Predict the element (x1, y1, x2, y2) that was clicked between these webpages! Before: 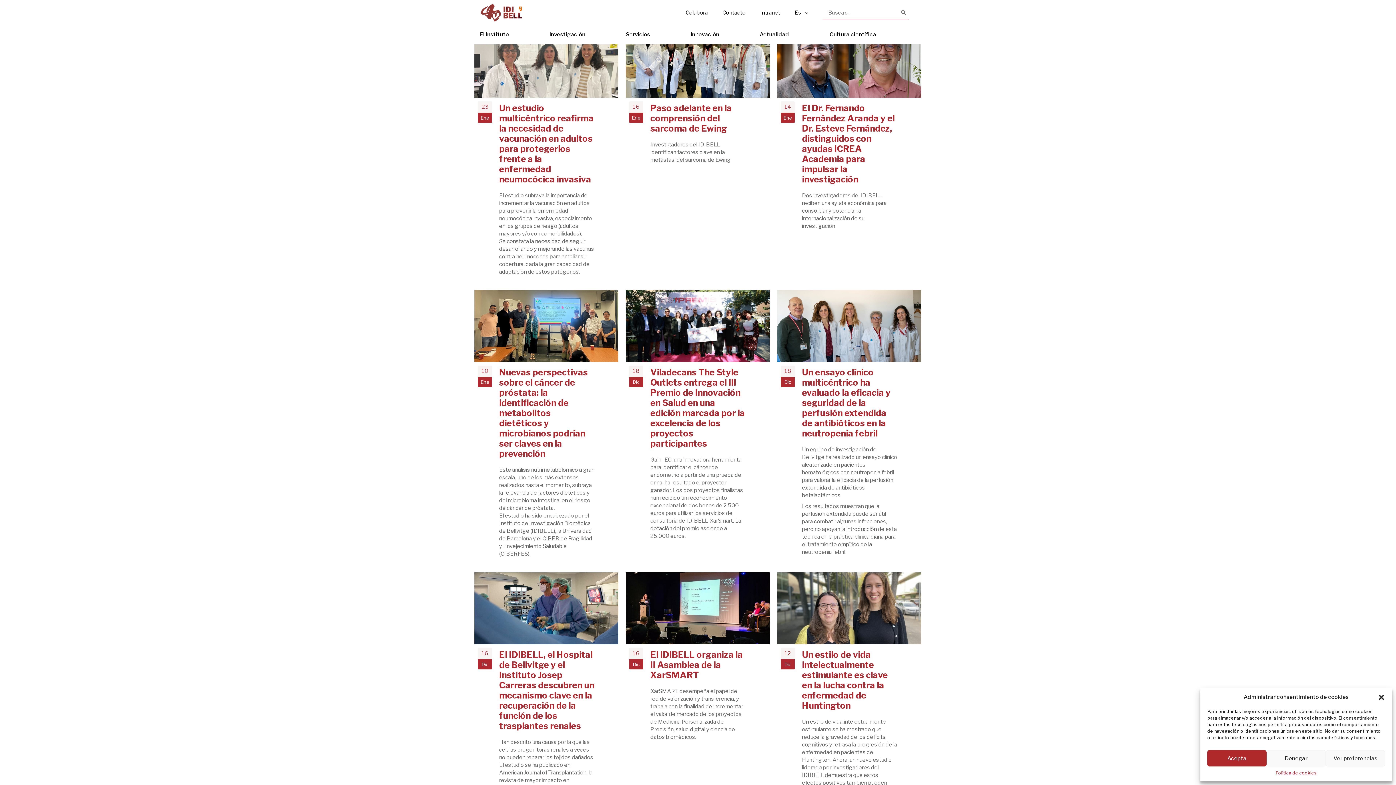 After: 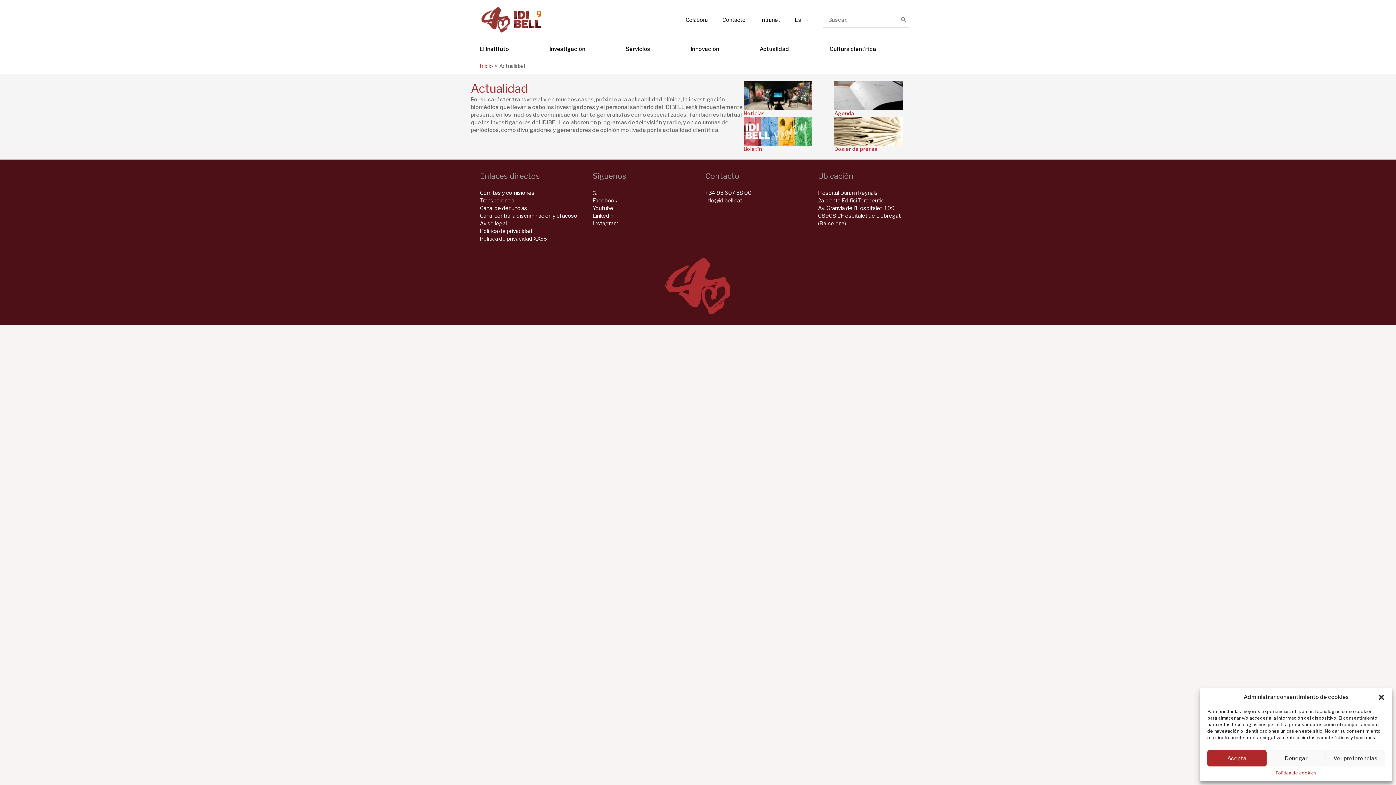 Action: bbox: (759, 25, 829, 43) label: Actualidad